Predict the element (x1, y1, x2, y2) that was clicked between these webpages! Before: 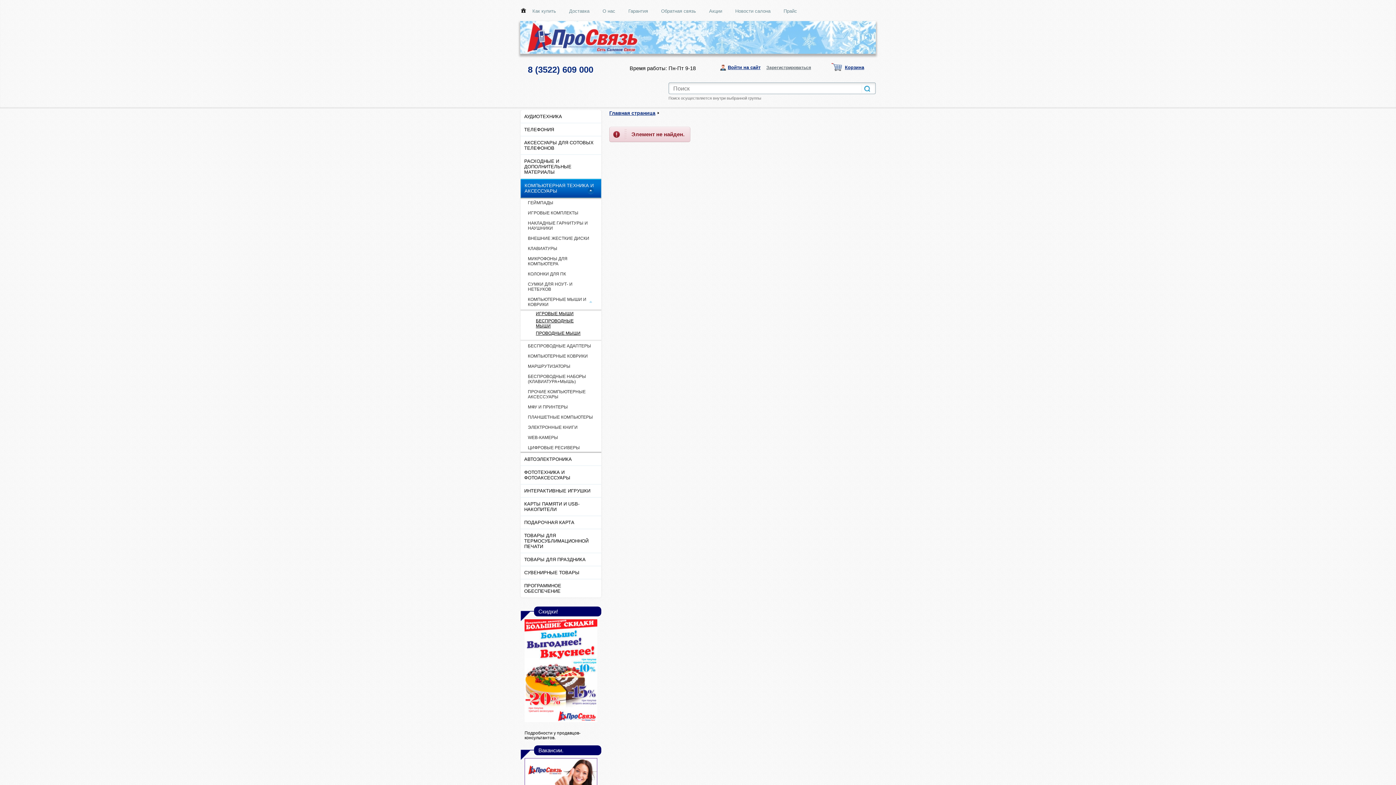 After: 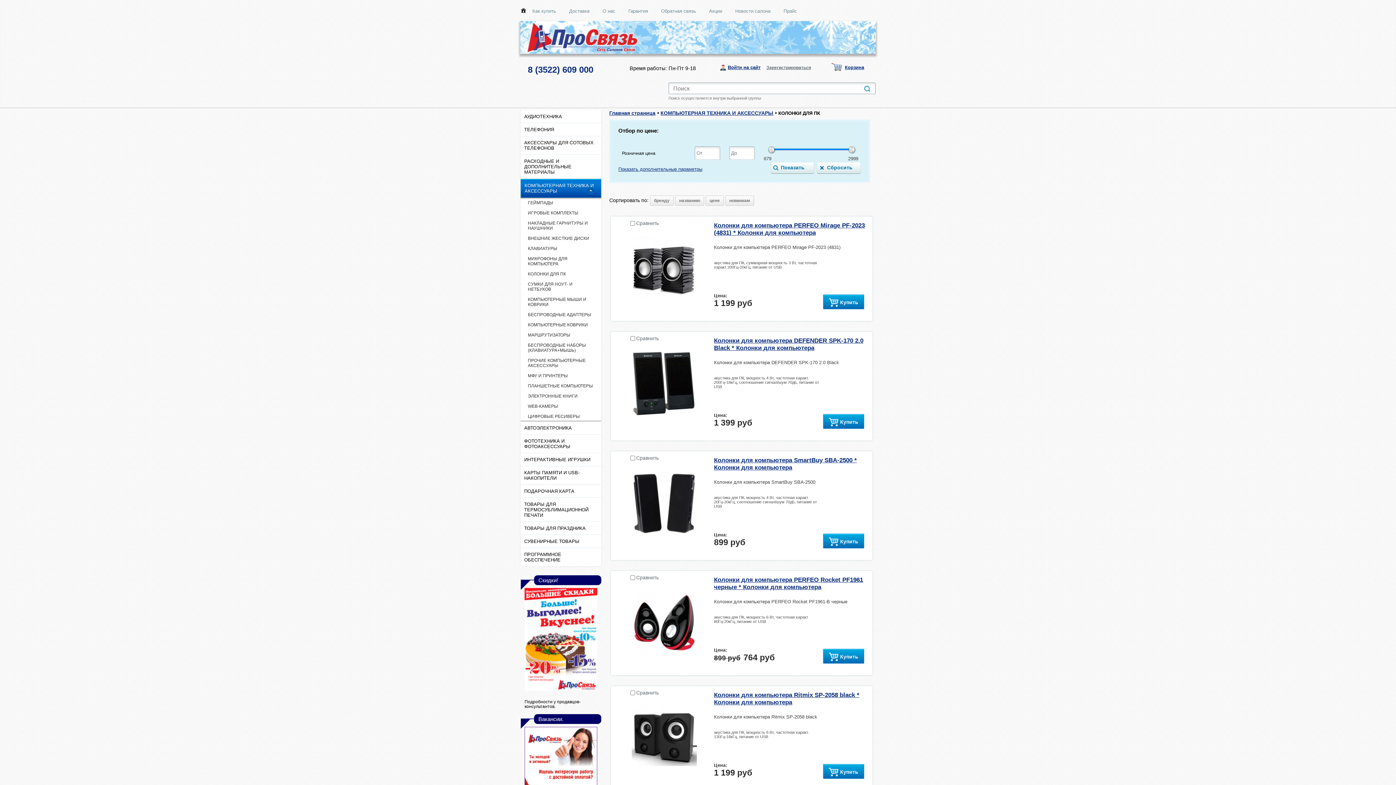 Action: label: КОЛОНКИ ДЛЯ ПК bbox: (520, 269, 601, 279)